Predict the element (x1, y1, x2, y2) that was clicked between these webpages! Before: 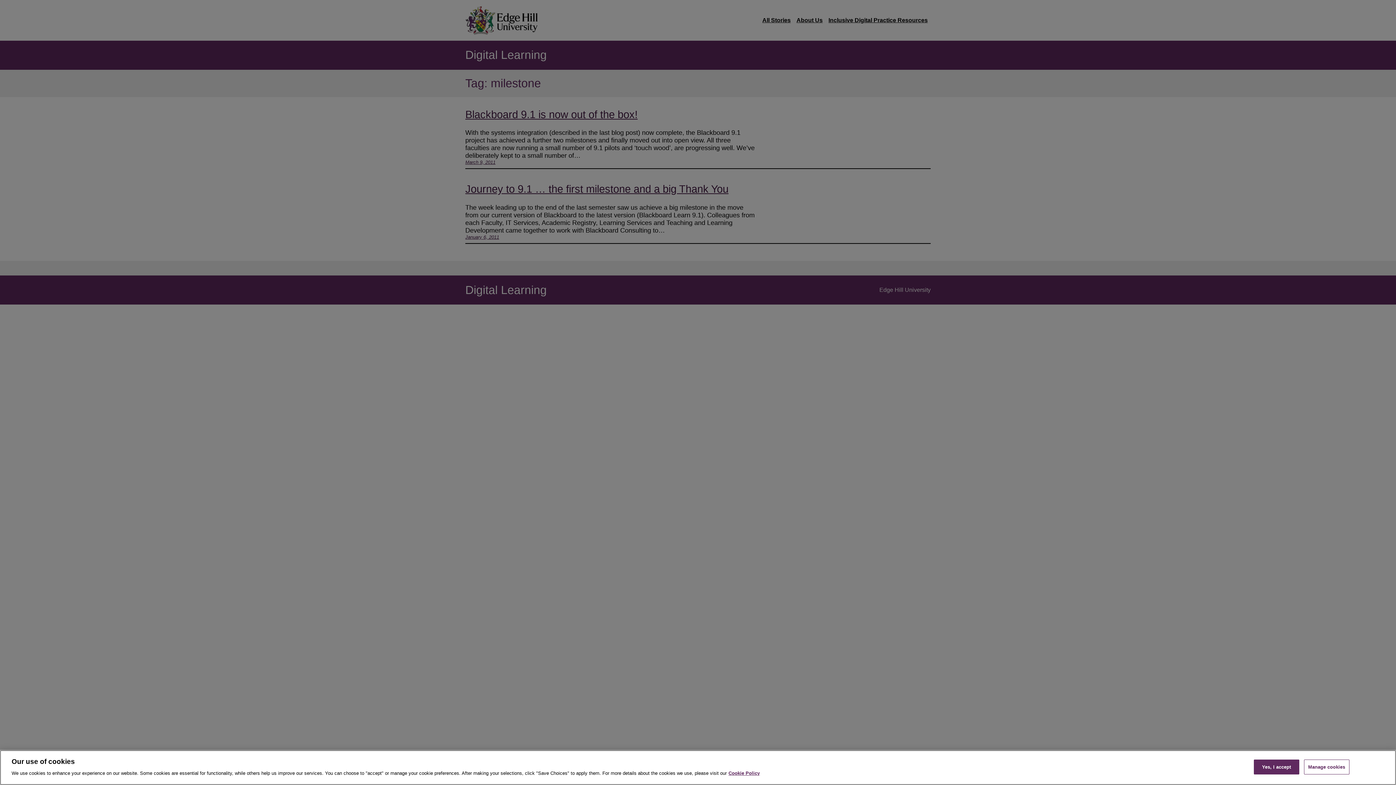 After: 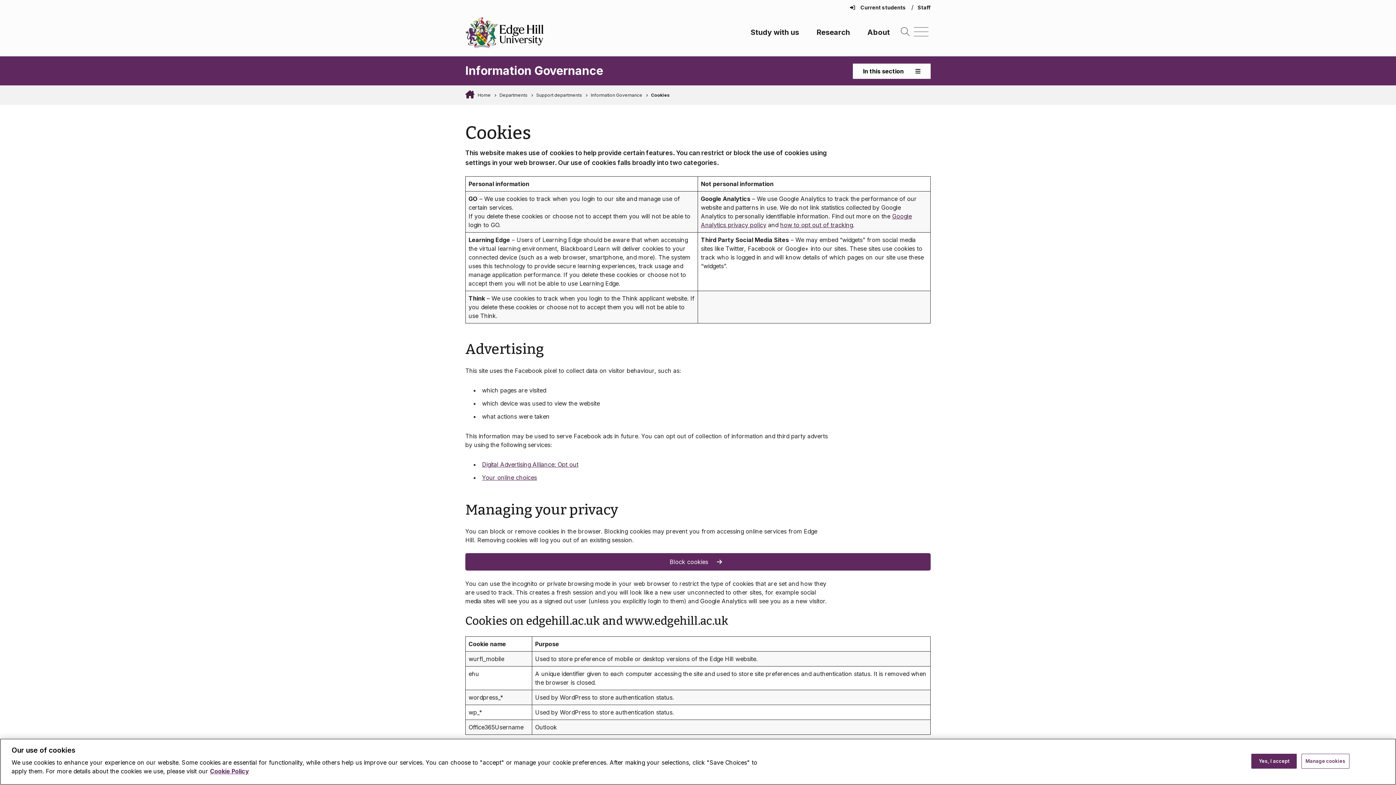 Action: label: More information about your privacy, opens in a new tab bbox: (728, 771, 760, 777)